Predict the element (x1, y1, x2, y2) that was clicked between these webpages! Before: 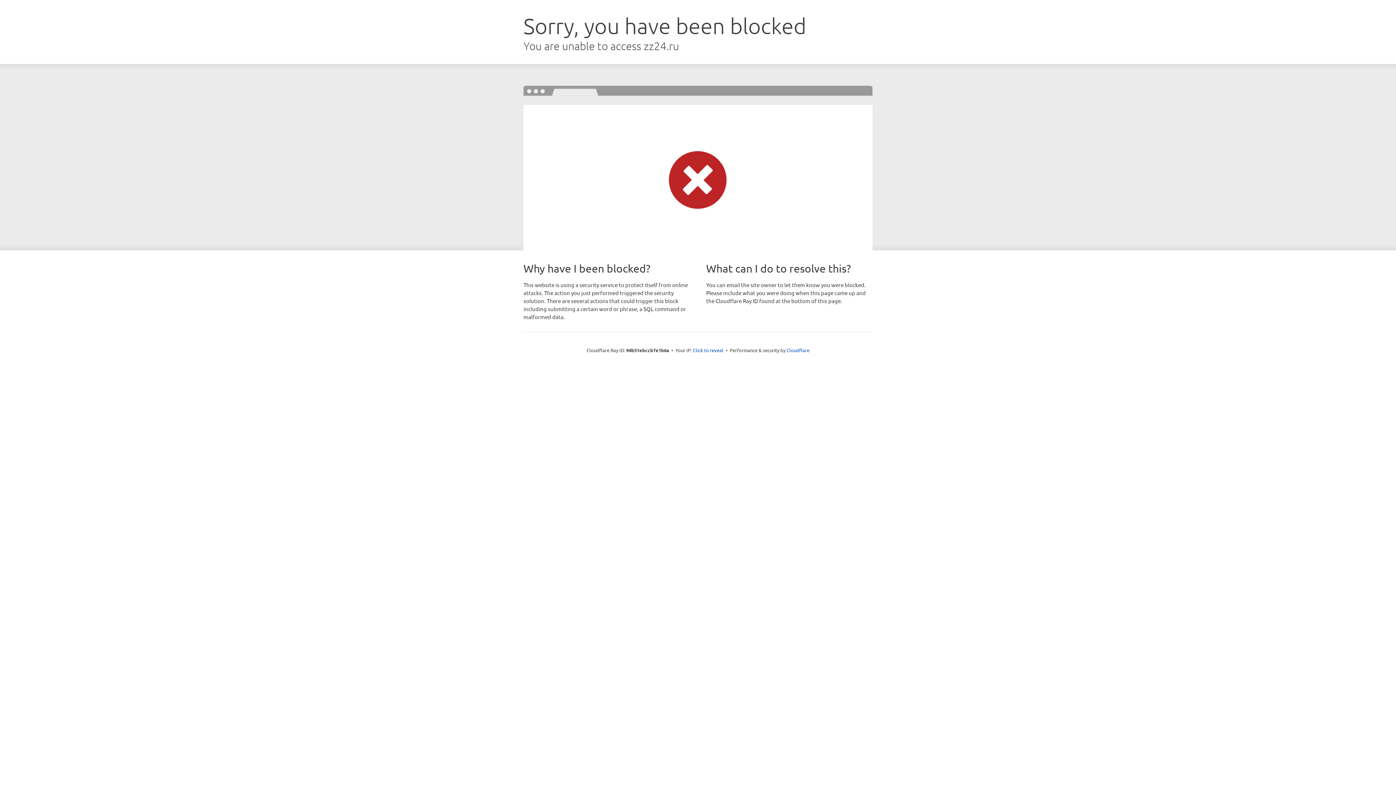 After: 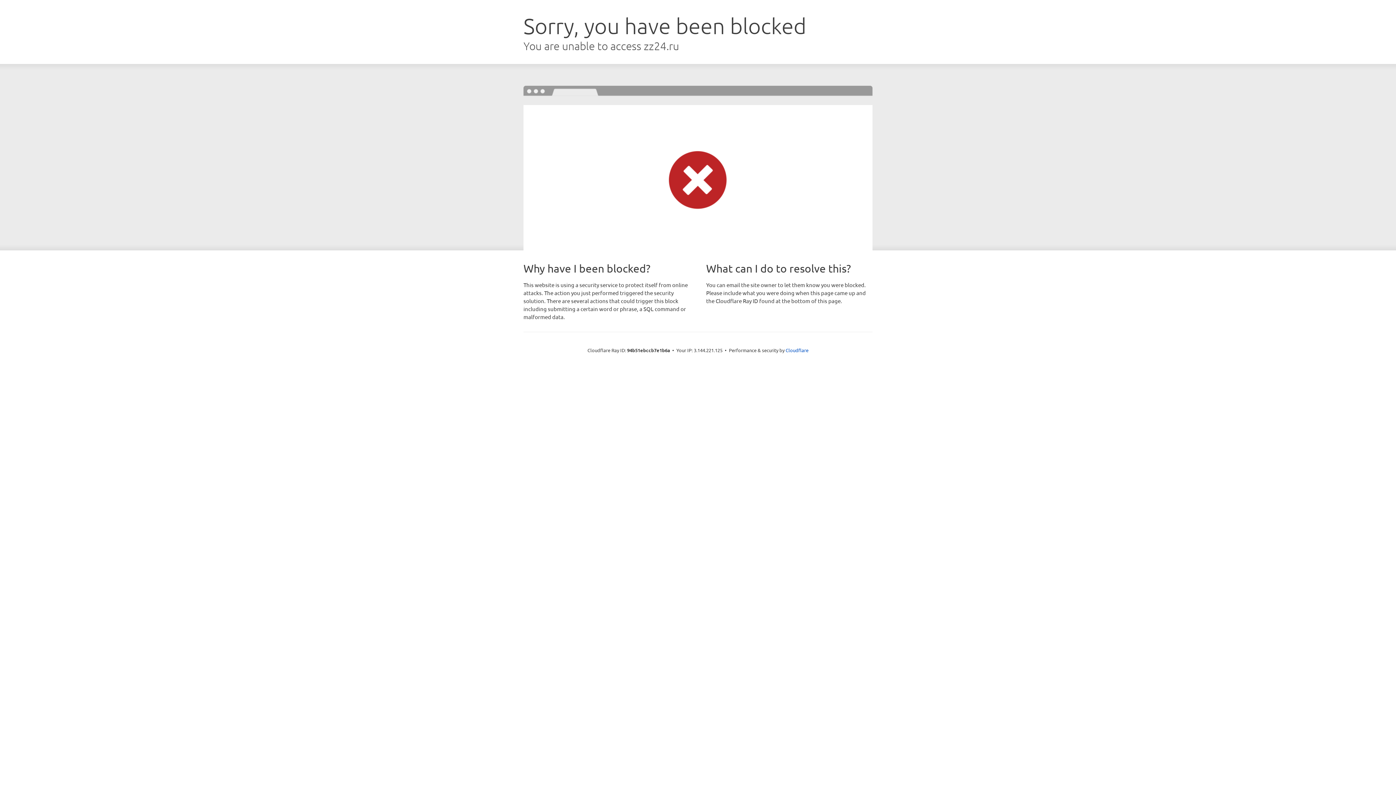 Action: label: Click to reveal bbox: (693, 346, 723, 353)